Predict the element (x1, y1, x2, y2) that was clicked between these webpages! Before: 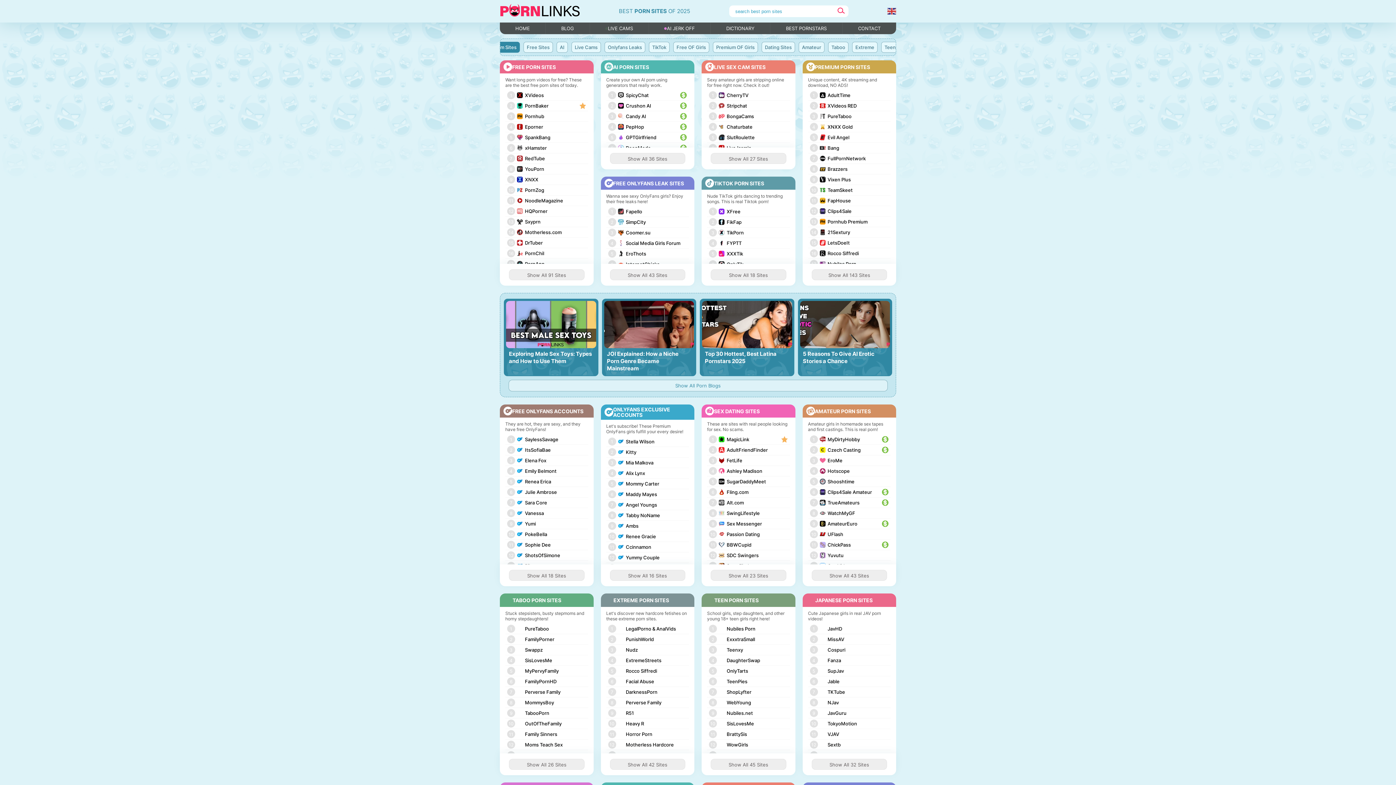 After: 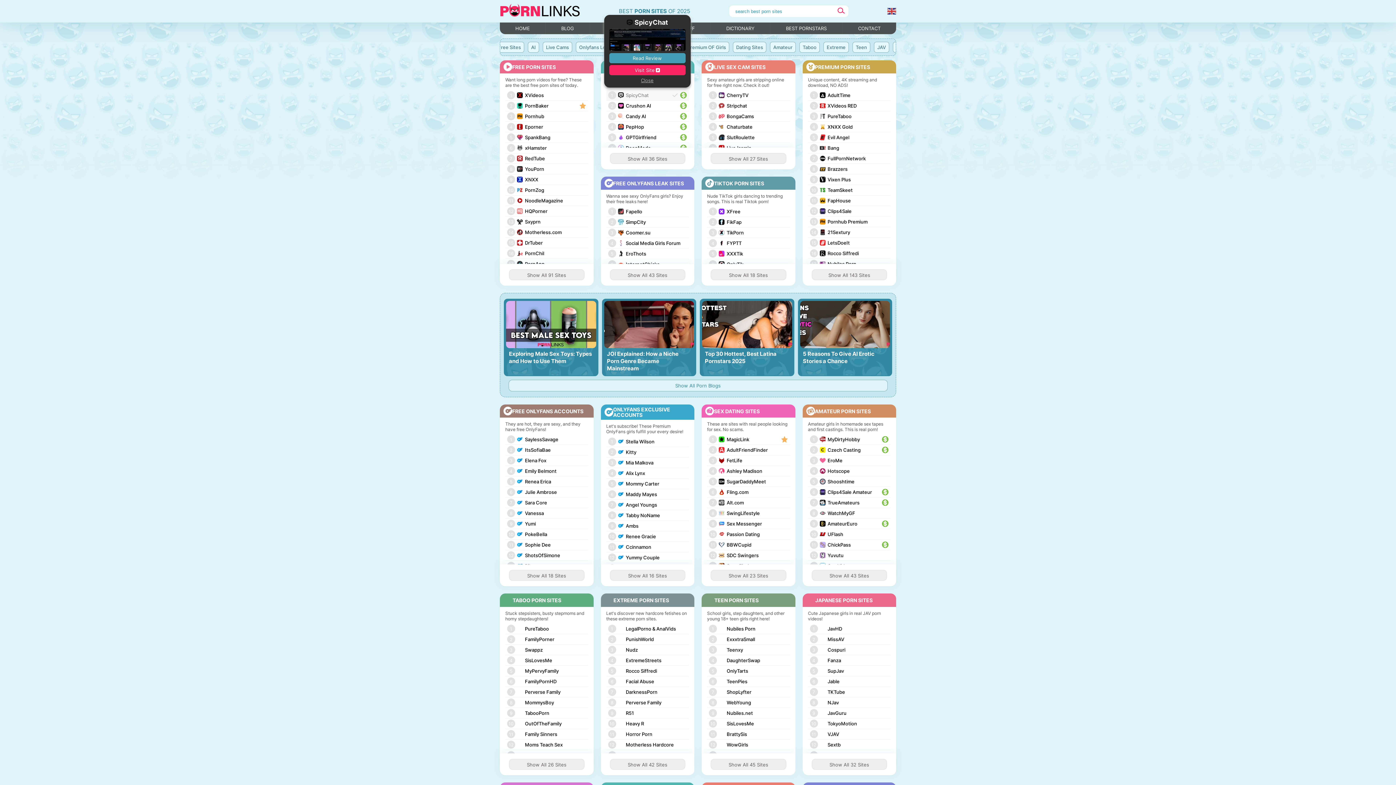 Action: bbox: (626, 92, 648, 98) label: Read full SpicyChat review or visit website directly